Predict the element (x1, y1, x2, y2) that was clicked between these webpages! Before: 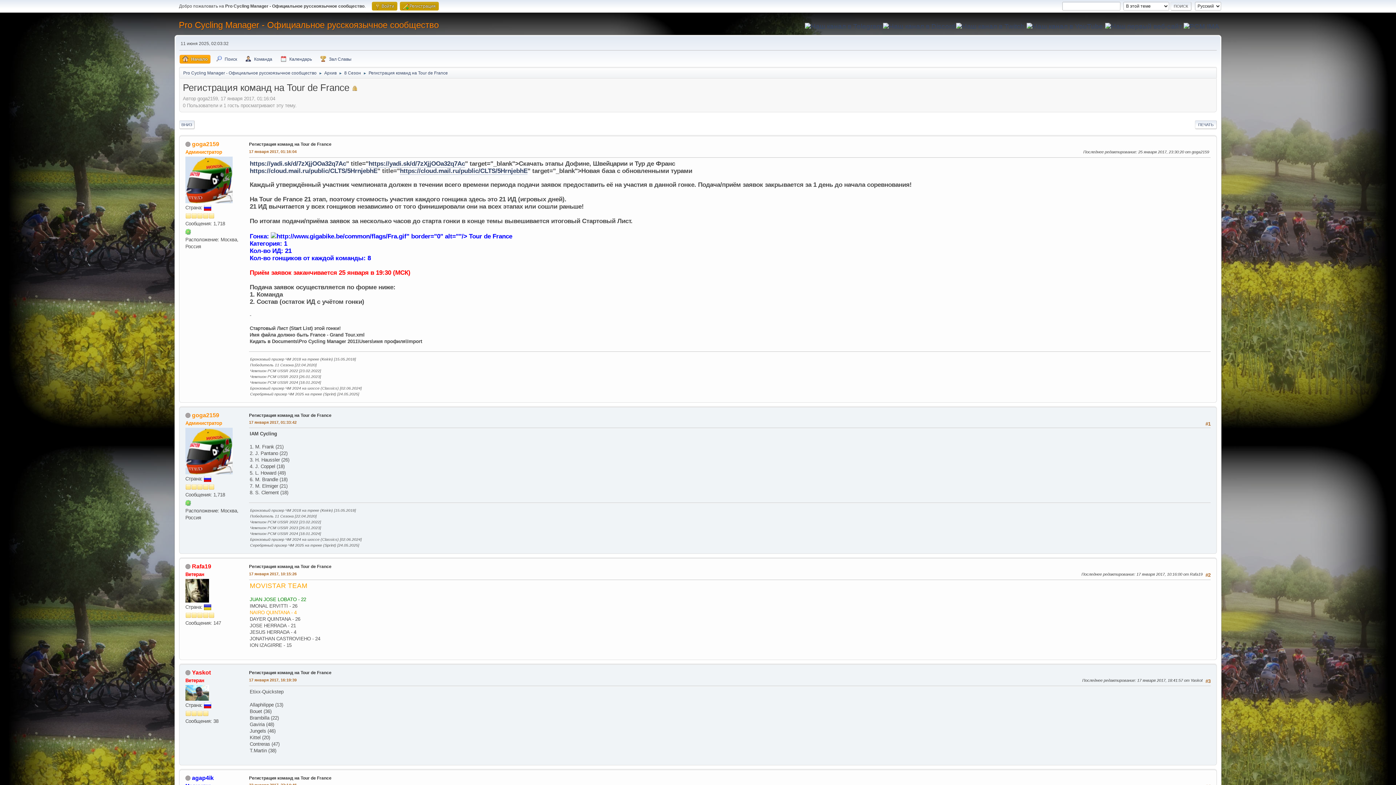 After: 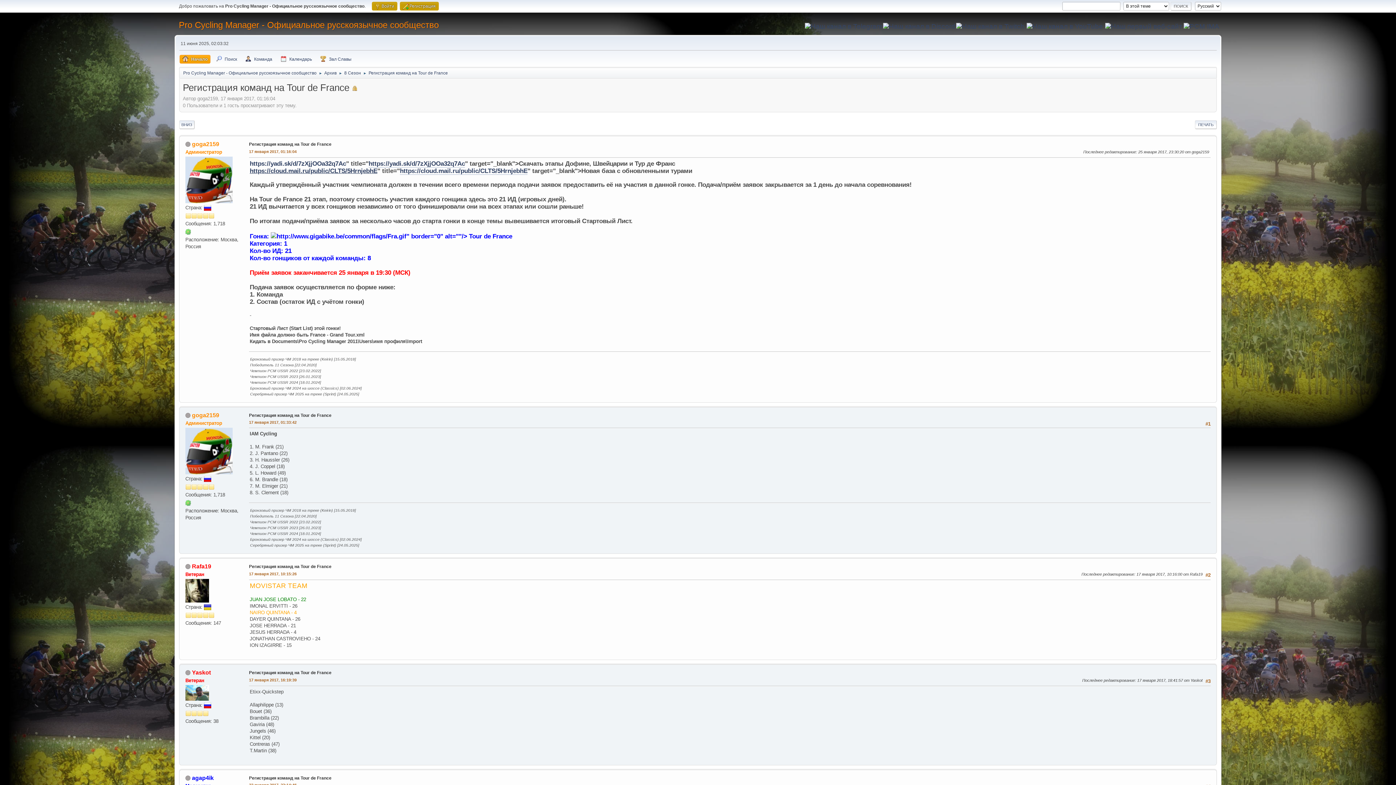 Action: label: https://cloud.mail.ru/public/CLTS/5HrnjebhE bbox: (249, 167, 377, 174)